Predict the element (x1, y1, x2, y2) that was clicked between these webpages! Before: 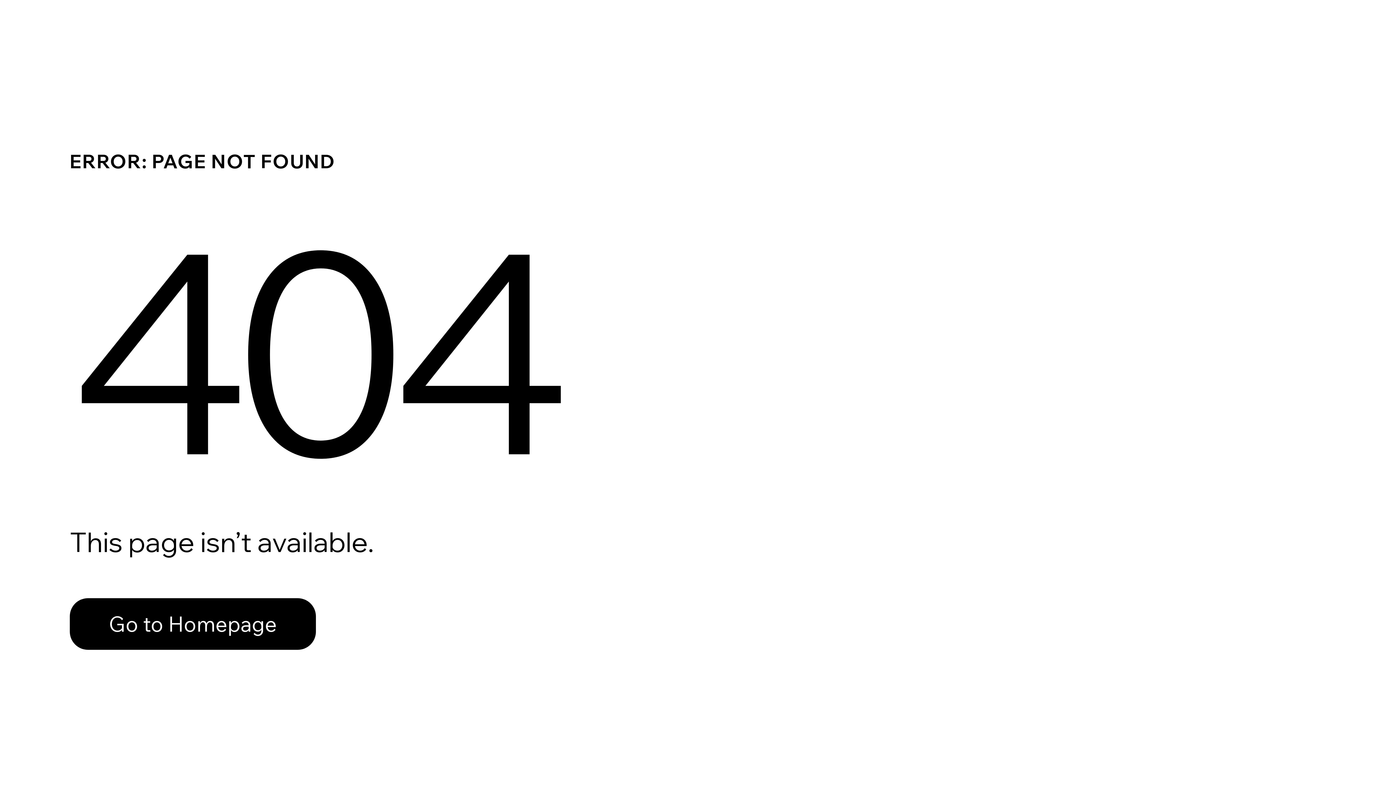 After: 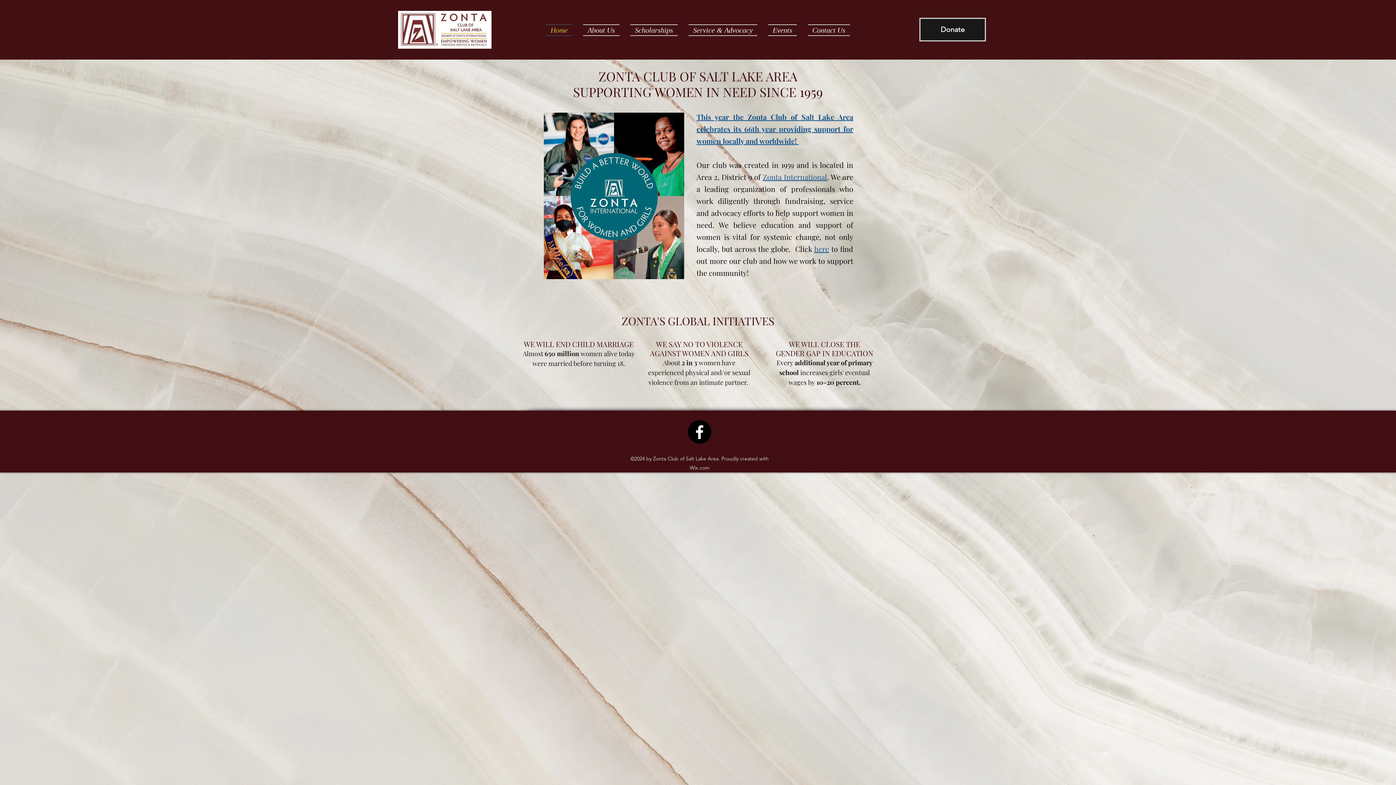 Action: bbox: (69, 598, 316, 650) label: Go to Homepage